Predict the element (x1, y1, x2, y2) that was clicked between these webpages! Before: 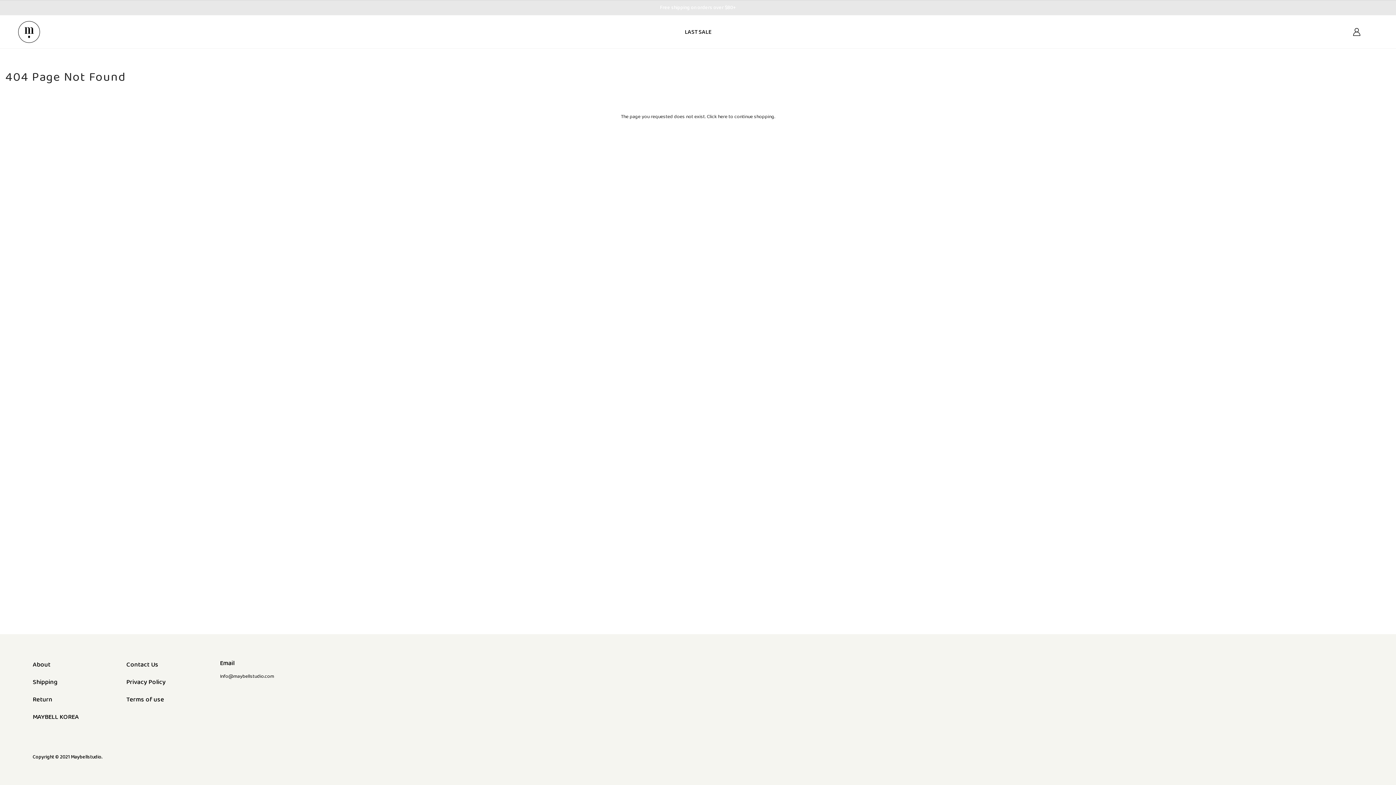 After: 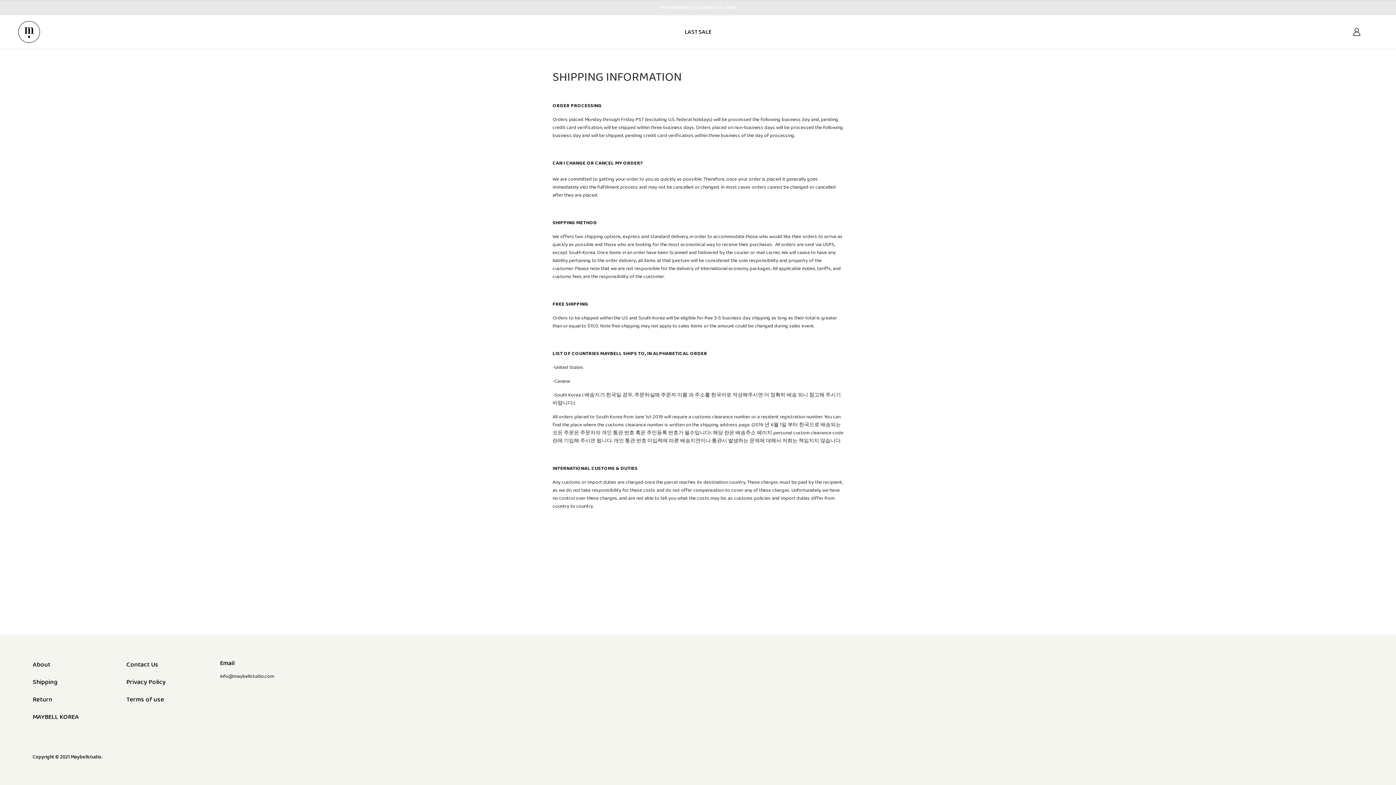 Action: bbox: (32, 677, 57, 687) label: Shipping